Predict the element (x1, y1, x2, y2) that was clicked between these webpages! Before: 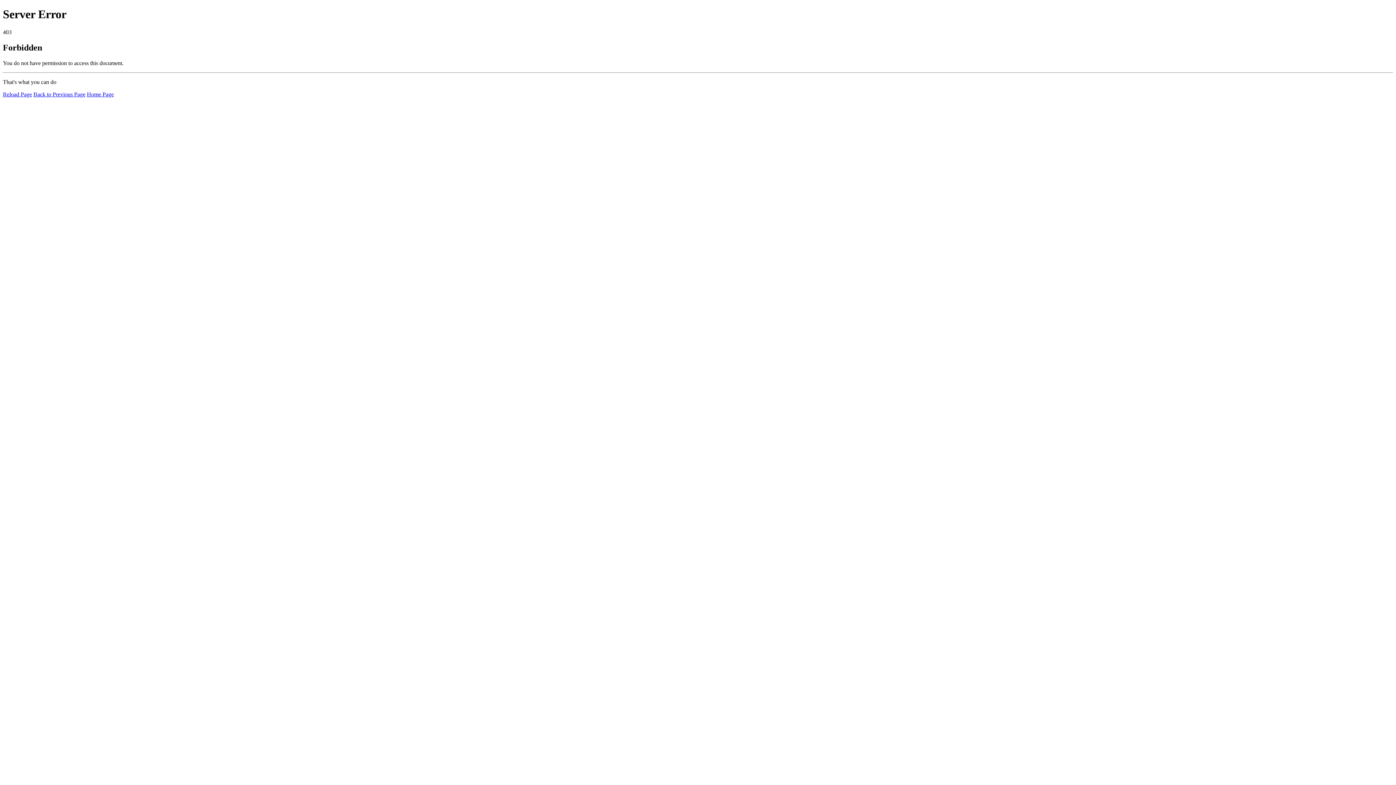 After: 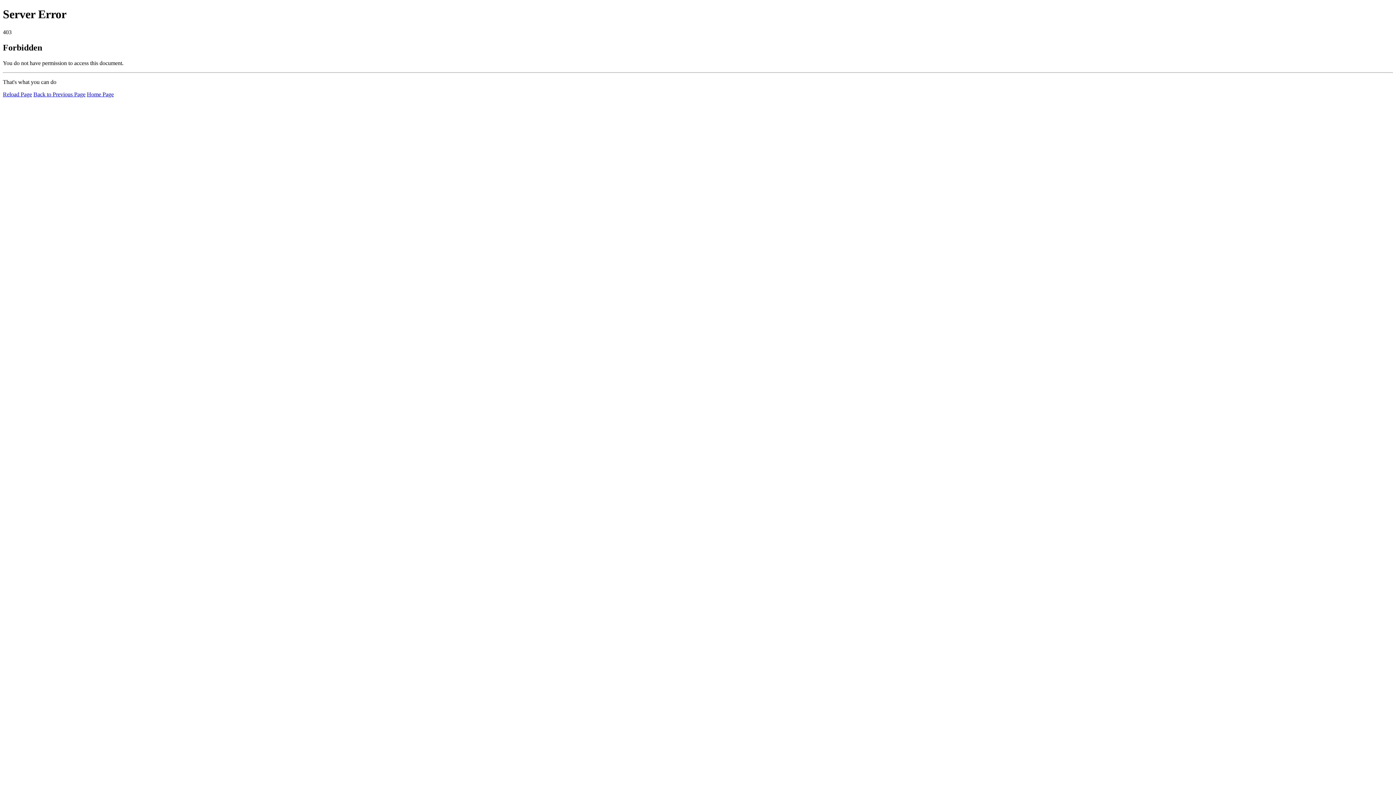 Action: label: Reload Page bbox: (2, 91, 32, 97)